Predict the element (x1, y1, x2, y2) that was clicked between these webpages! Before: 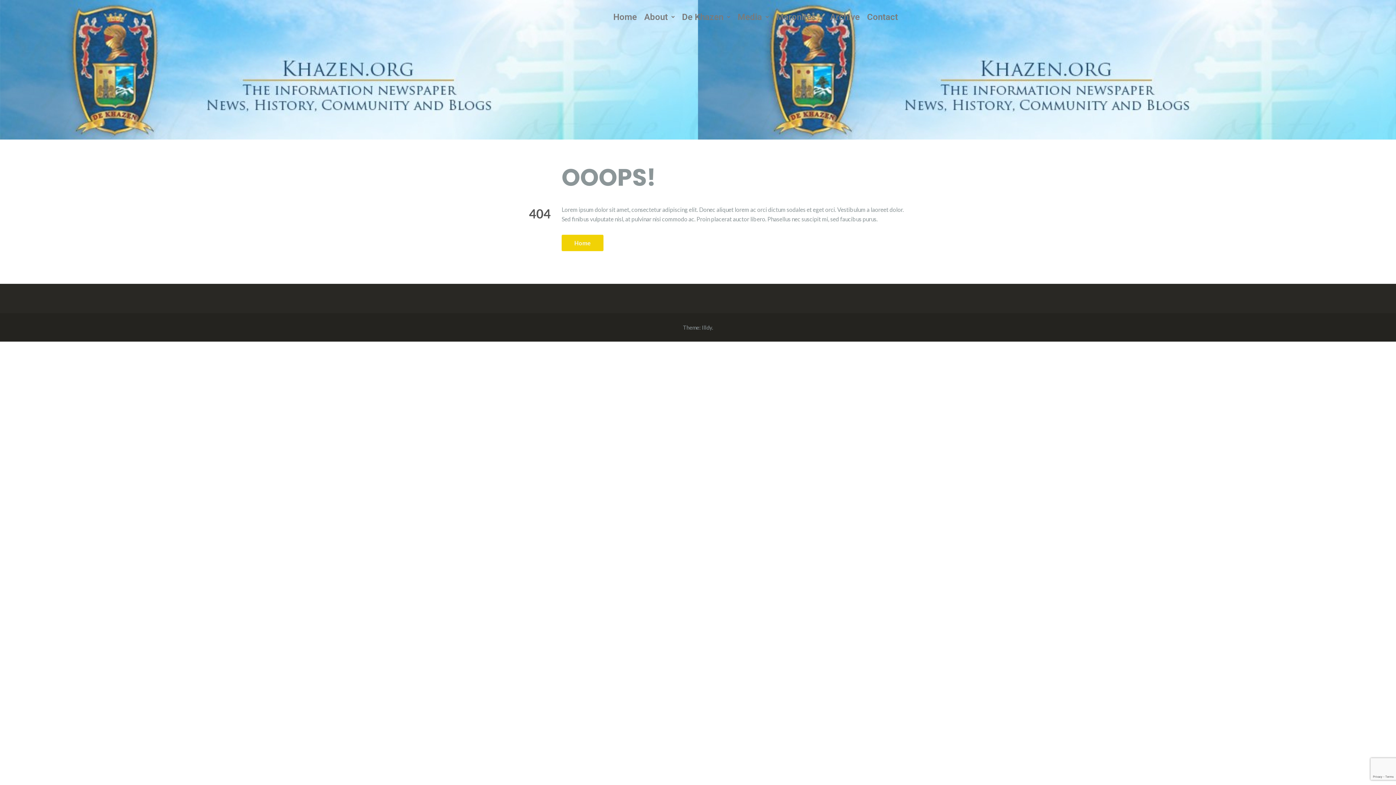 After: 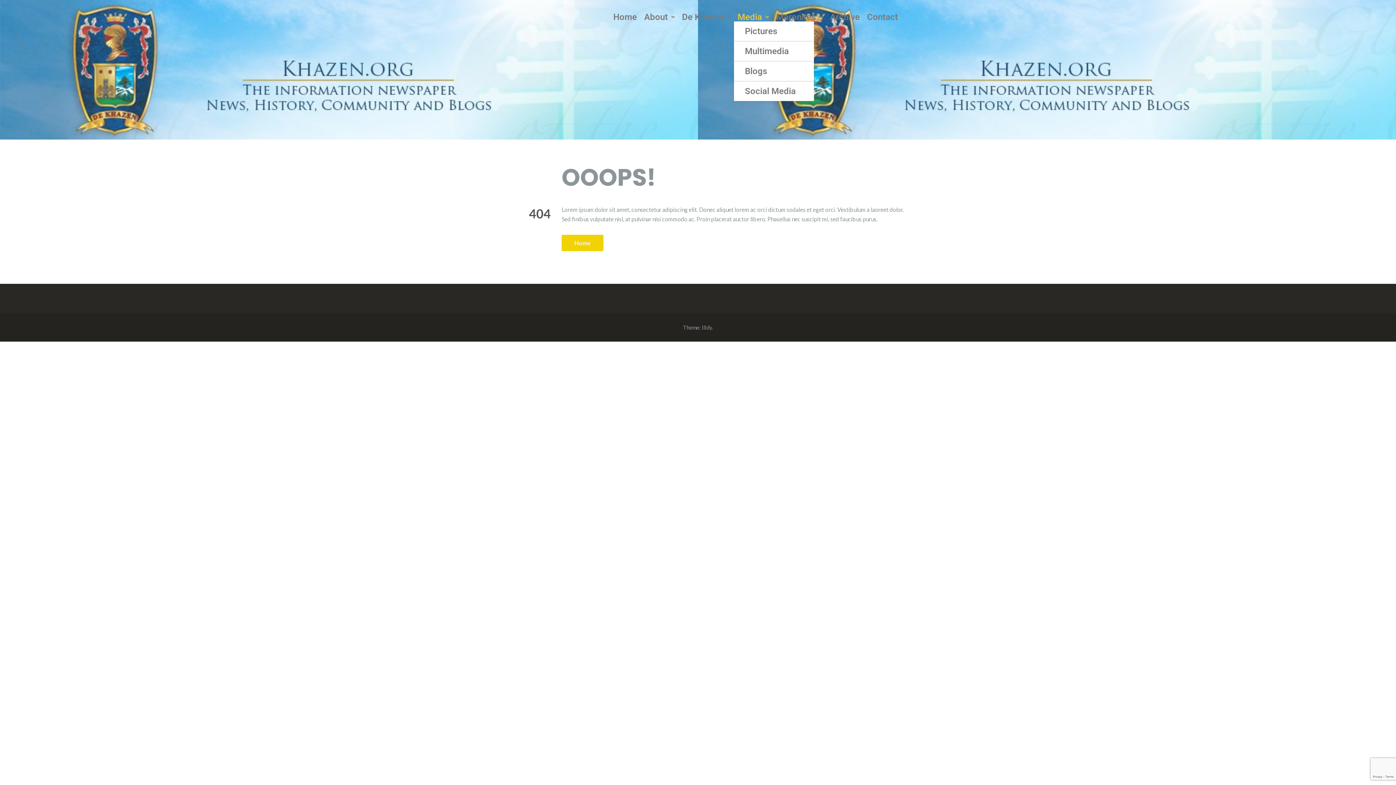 Action: bbox: (734, 12, 772, 21) label: Media